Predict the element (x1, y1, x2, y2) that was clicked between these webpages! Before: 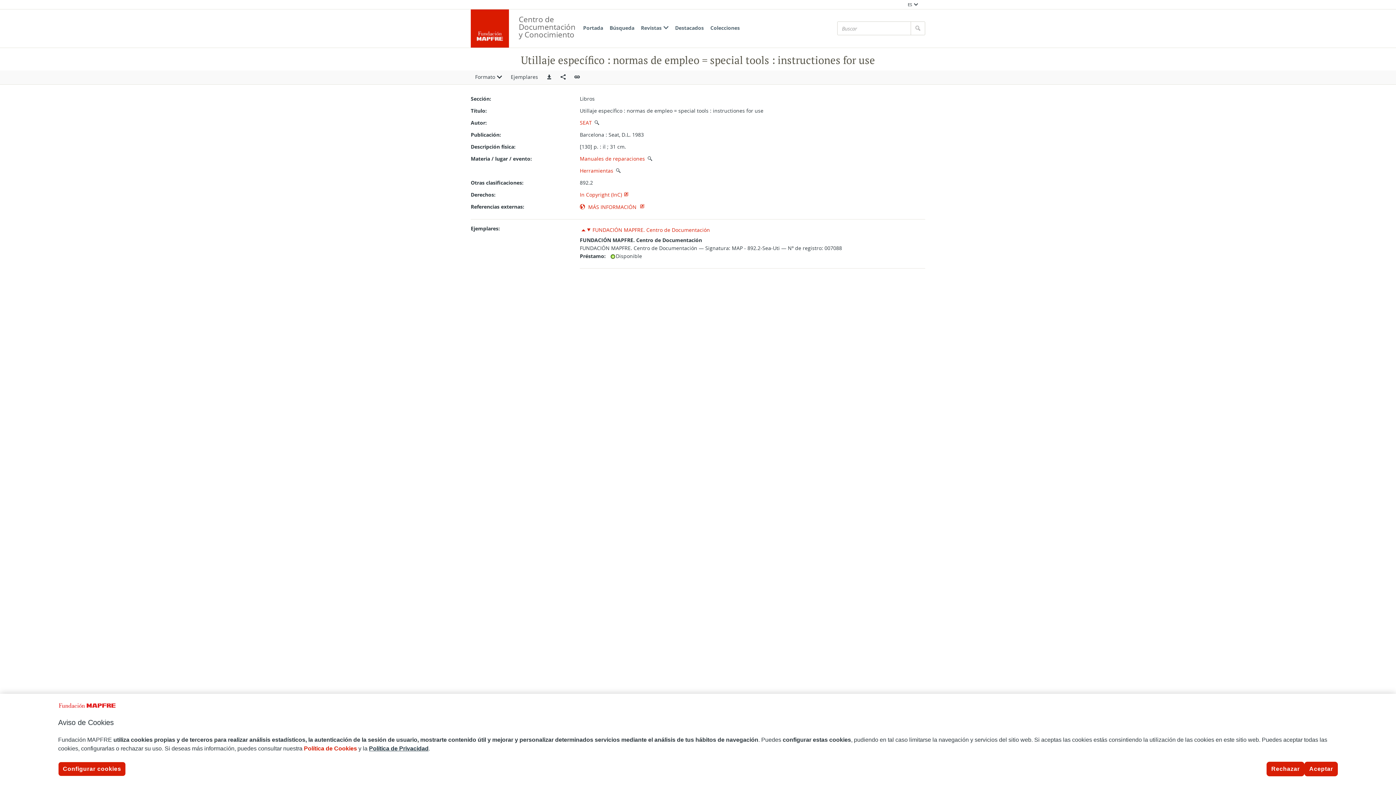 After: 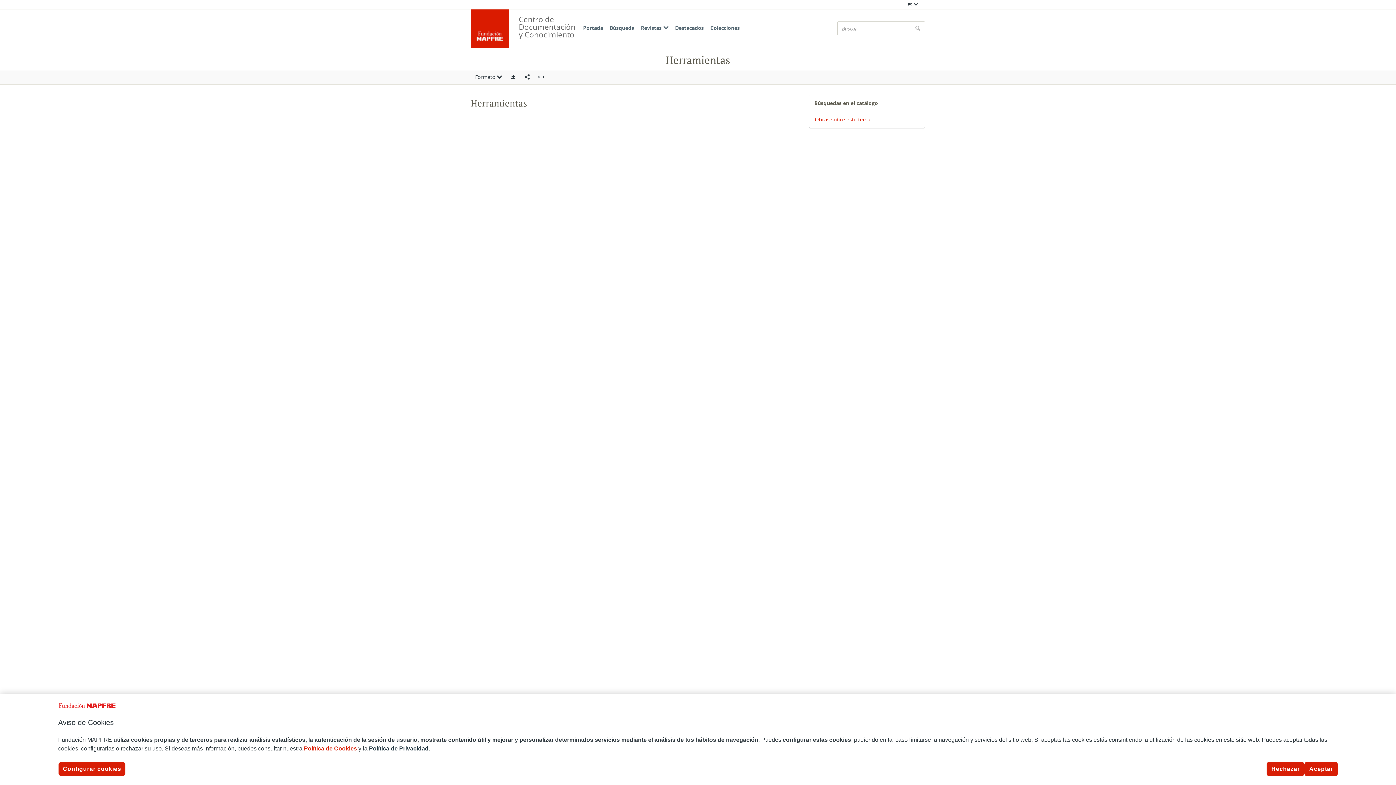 Action: bbox: (580, 167, 613, 174) label: Herramientas